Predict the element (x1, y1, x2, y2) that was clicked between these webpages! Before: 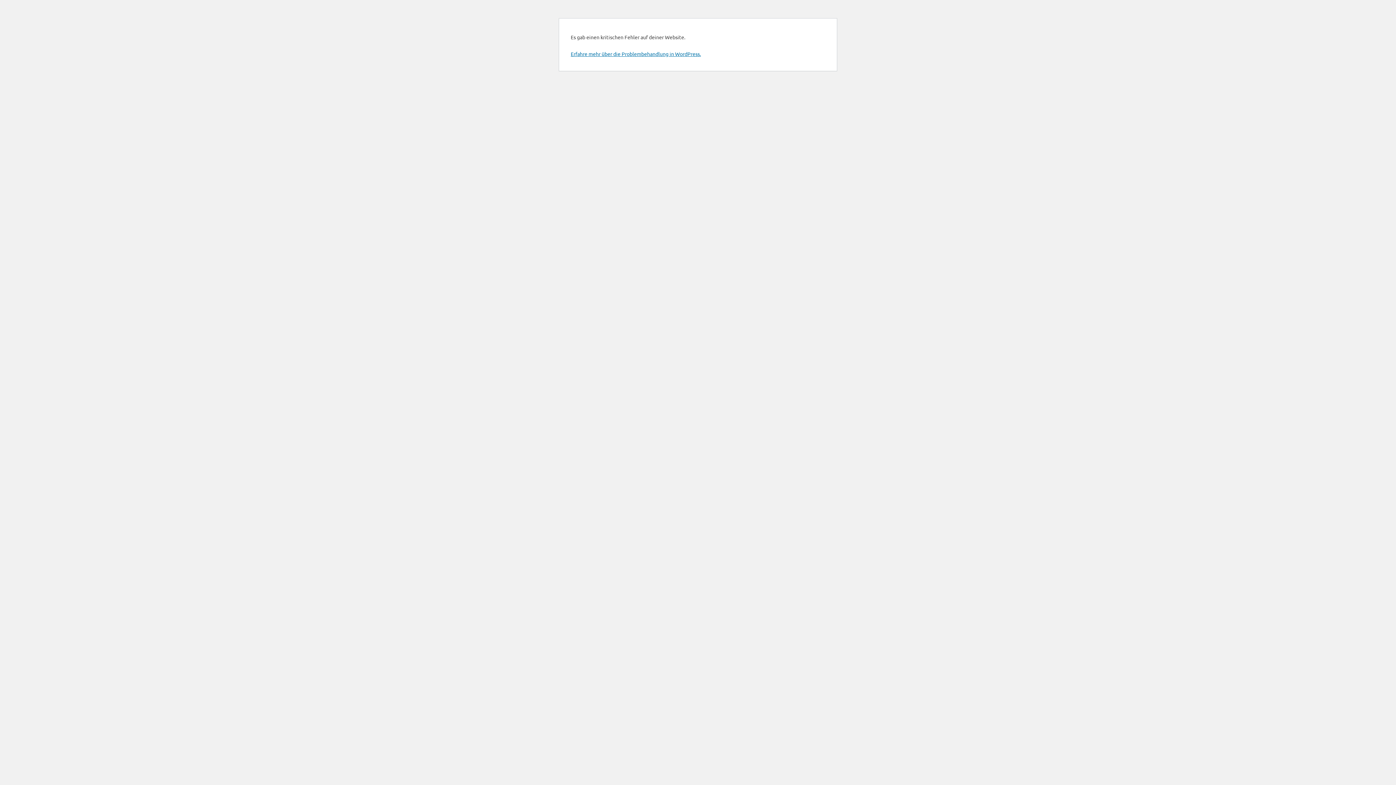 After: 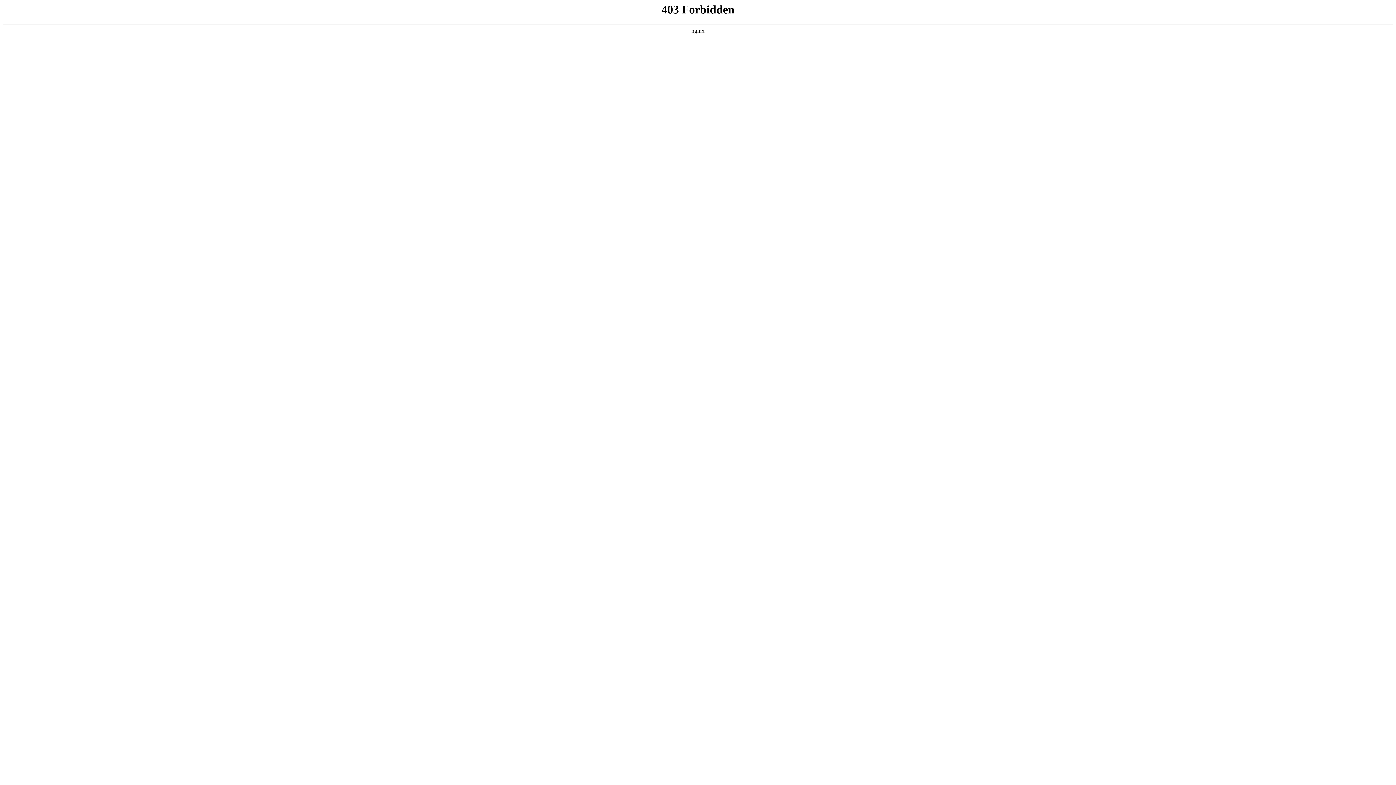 Action: label: Erfahre mehr über die Problembehandlung in WordPress. bbox: (570, 50, 701, 57)